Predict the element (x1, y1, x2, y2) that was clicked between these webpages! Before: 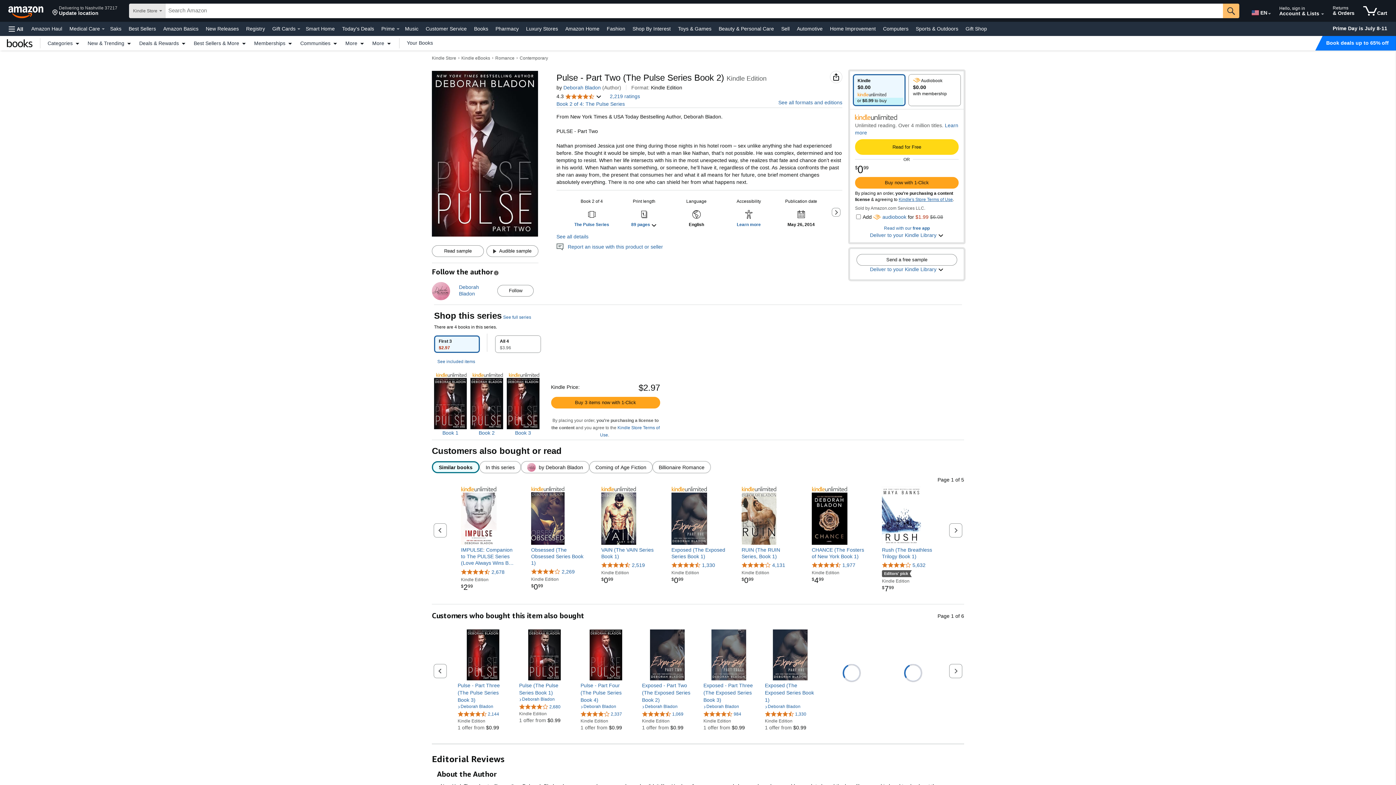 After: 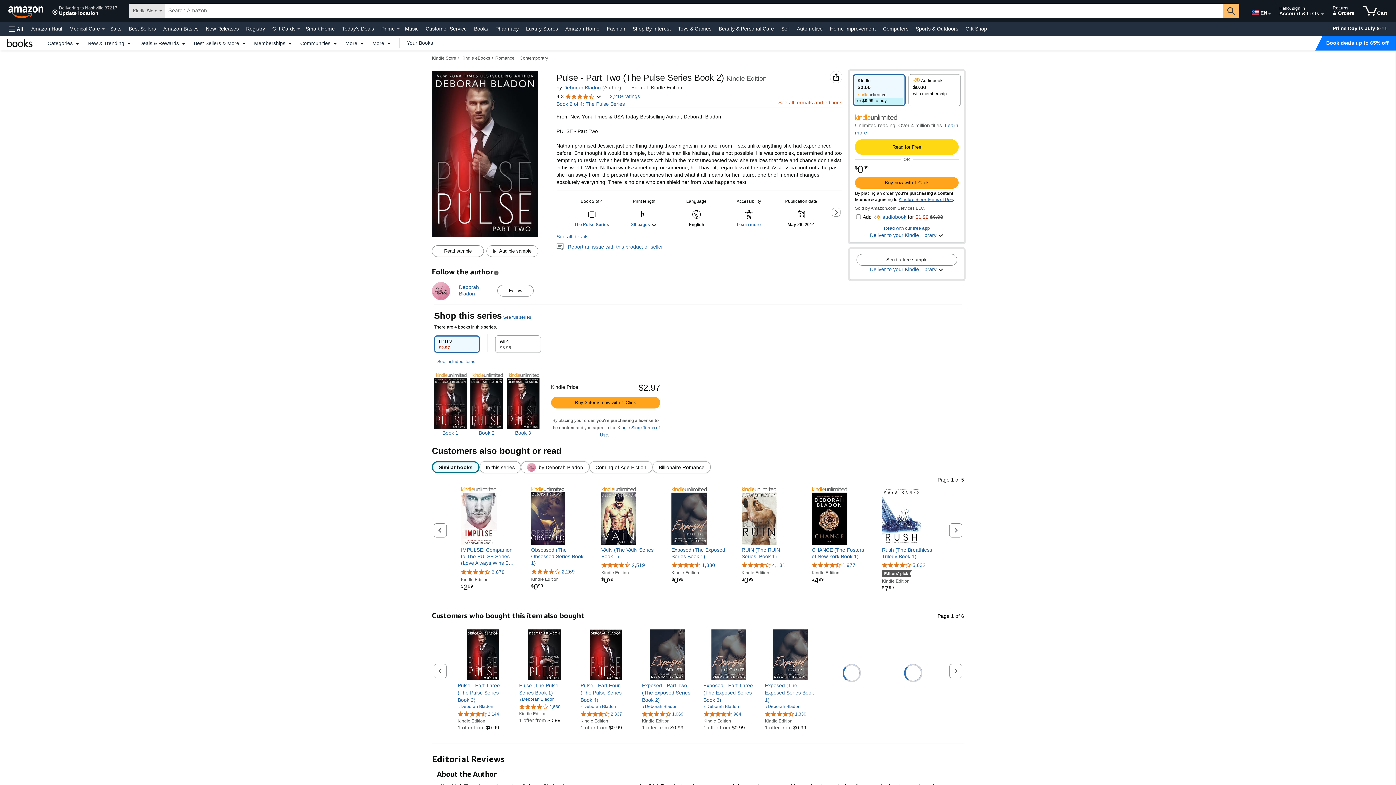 Action: bbox: (778, 99, 842, 105) label: See all formats and editions